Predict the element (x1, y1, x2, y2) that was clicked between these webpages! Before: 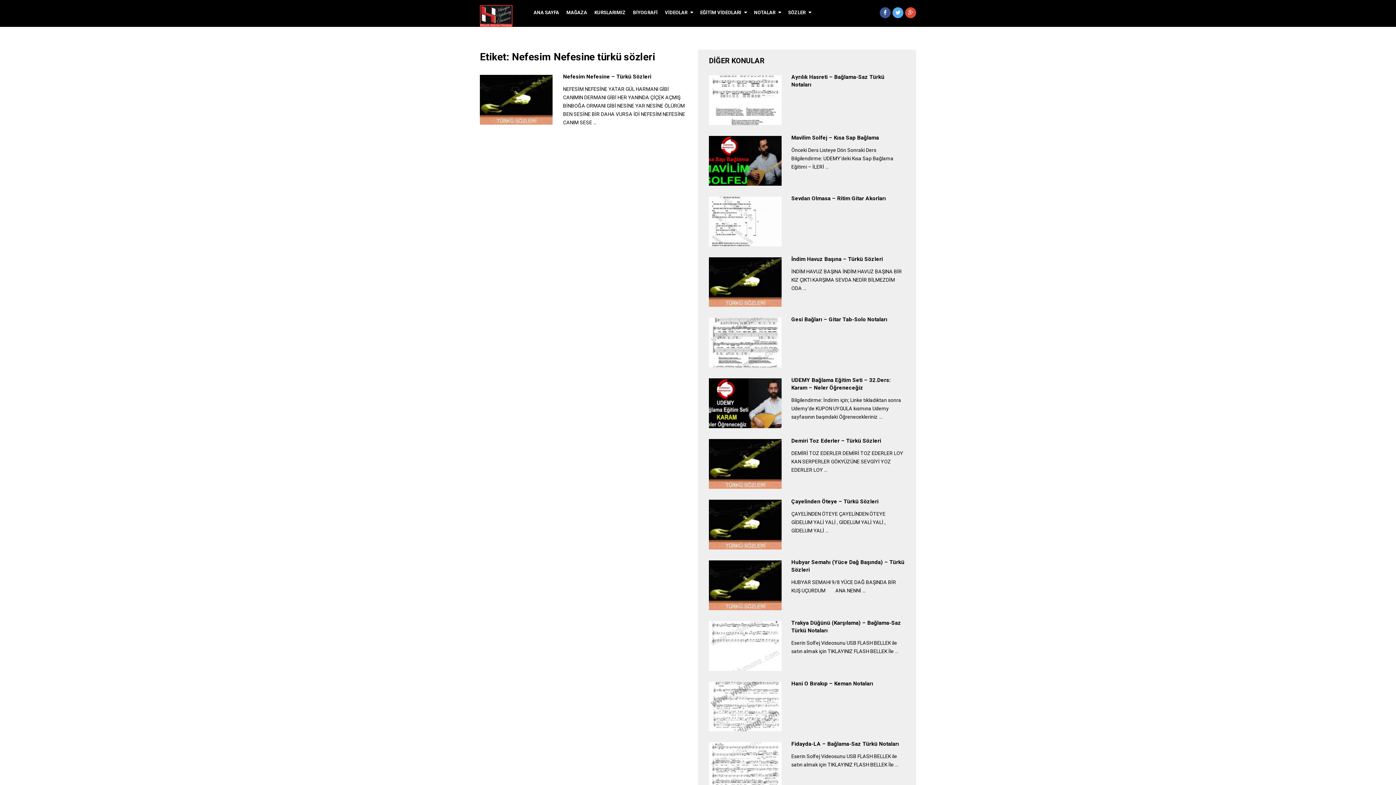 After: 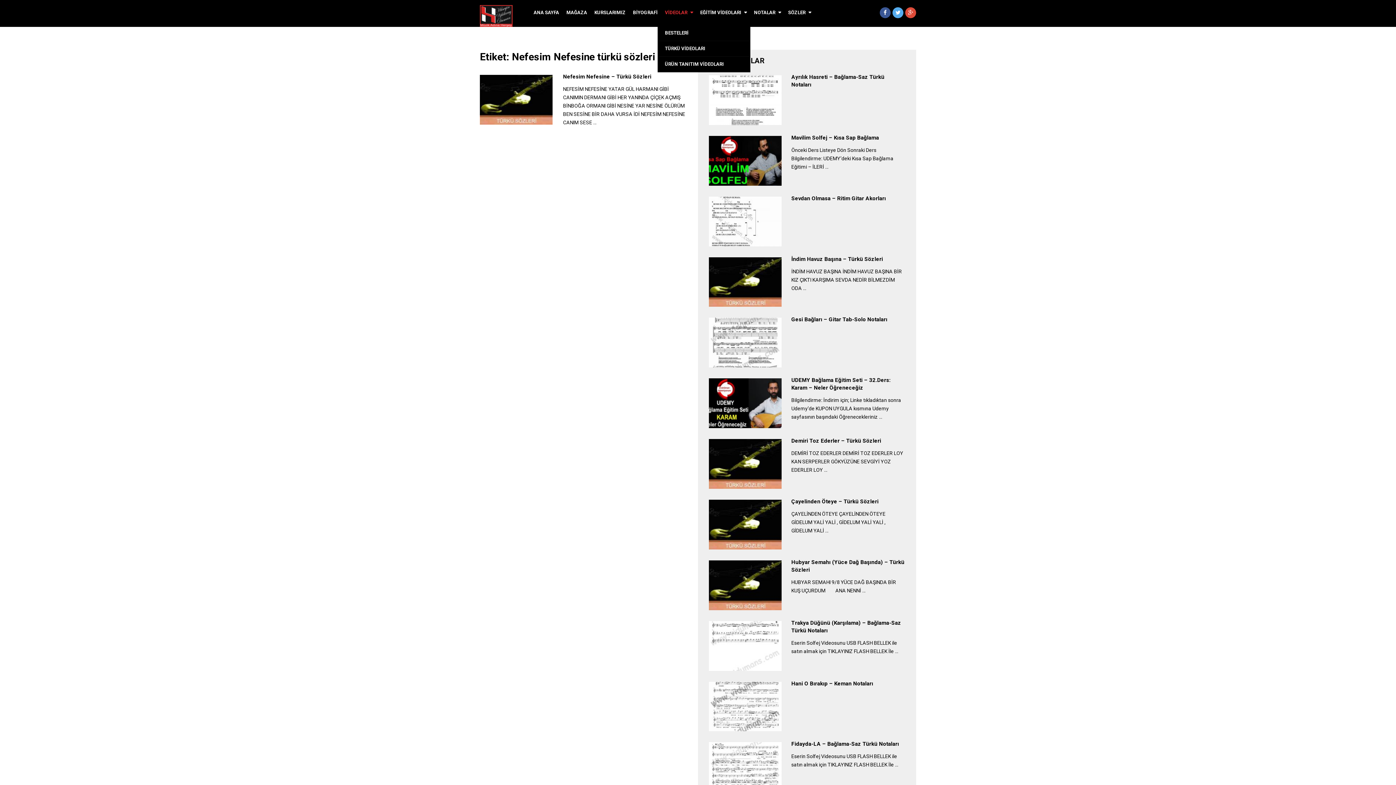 Action: label: VİDEOLAR bbox: (661, 0, 696, 25)